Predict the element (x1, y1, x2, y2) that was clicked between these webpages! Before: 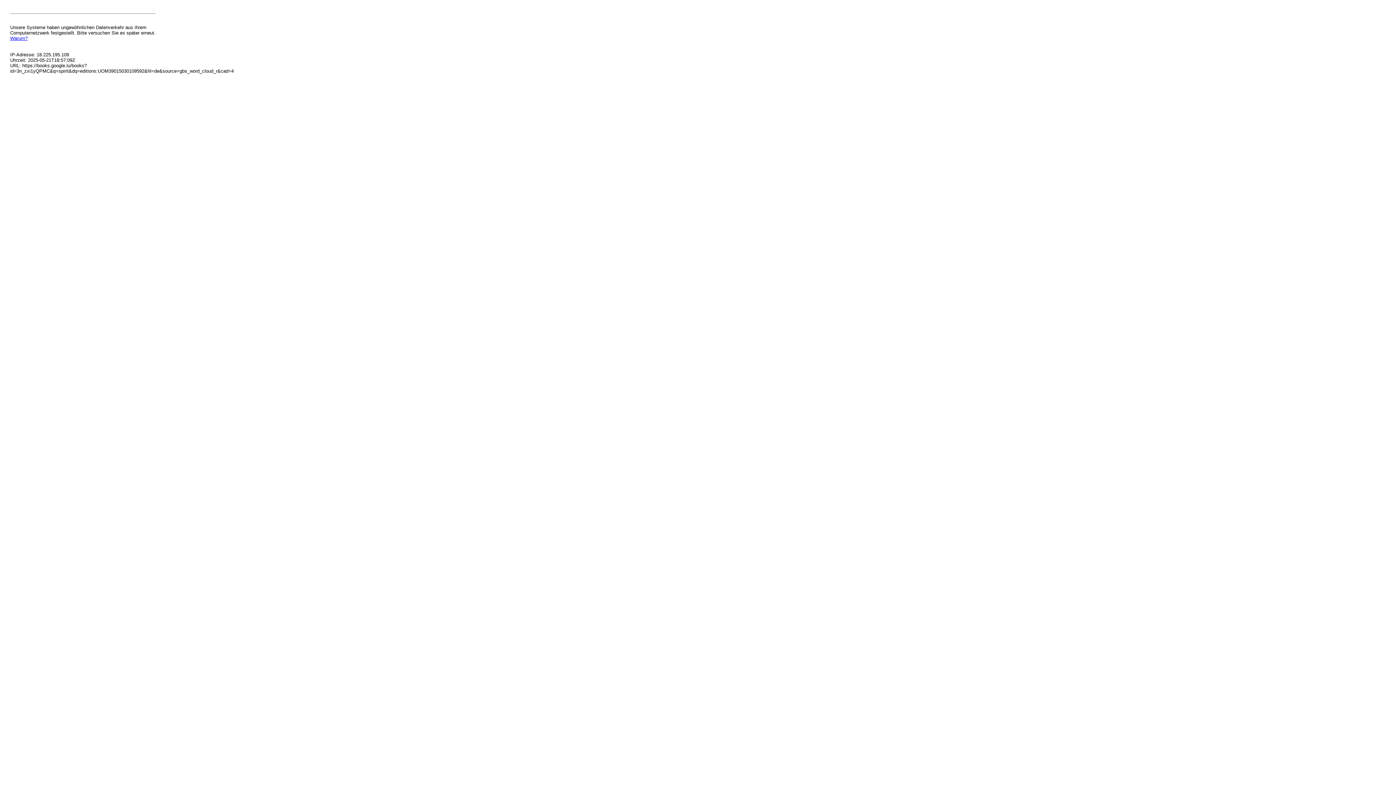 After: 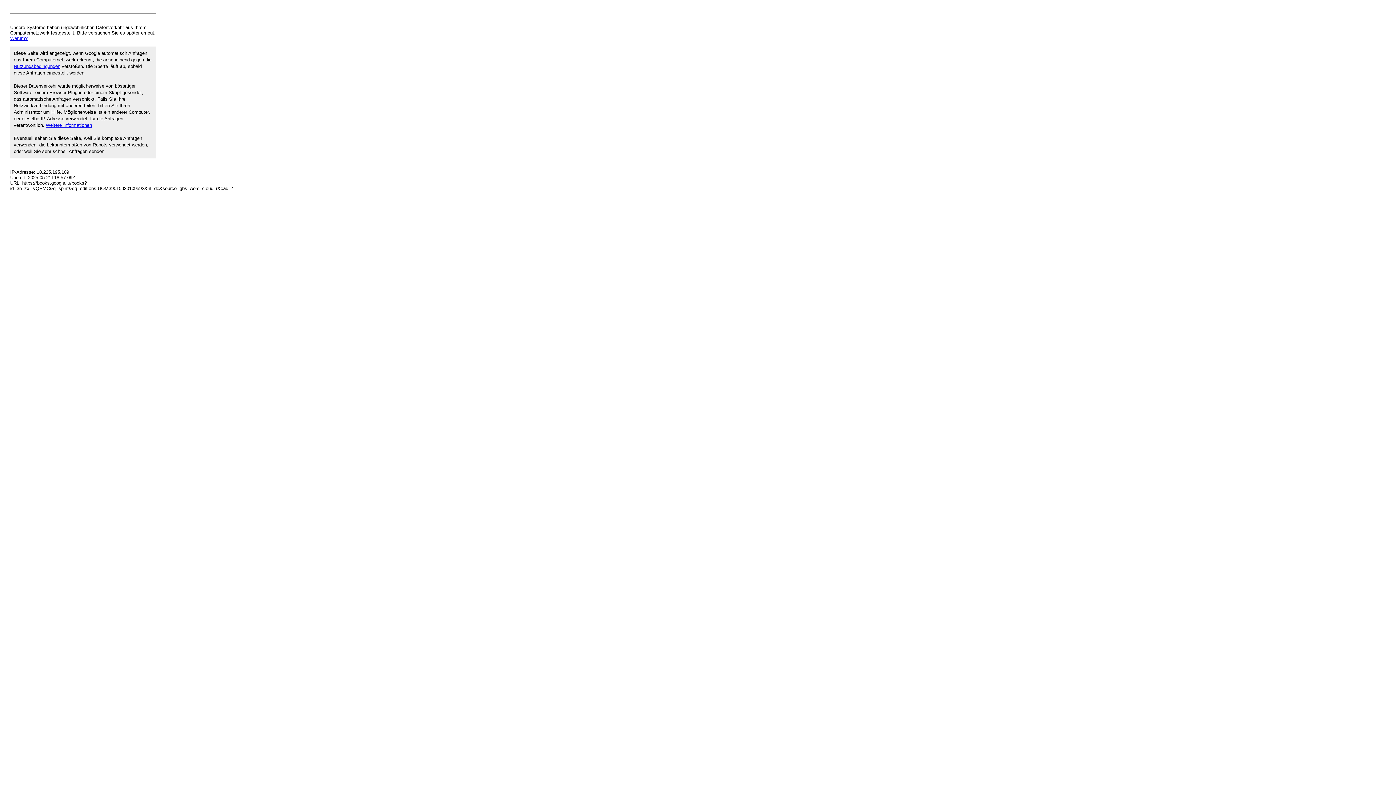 Action: bbox: (10, 35, 27, 41) label: Warum?